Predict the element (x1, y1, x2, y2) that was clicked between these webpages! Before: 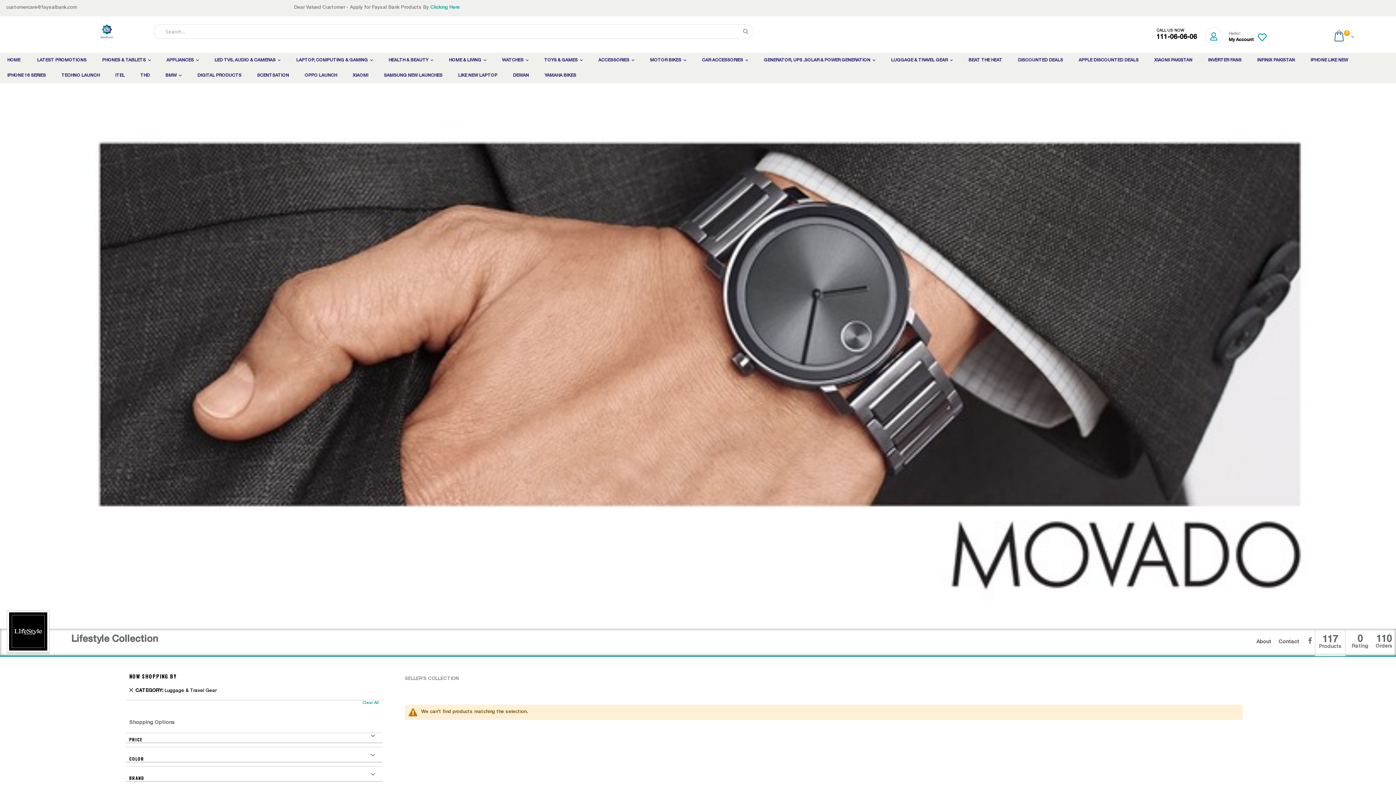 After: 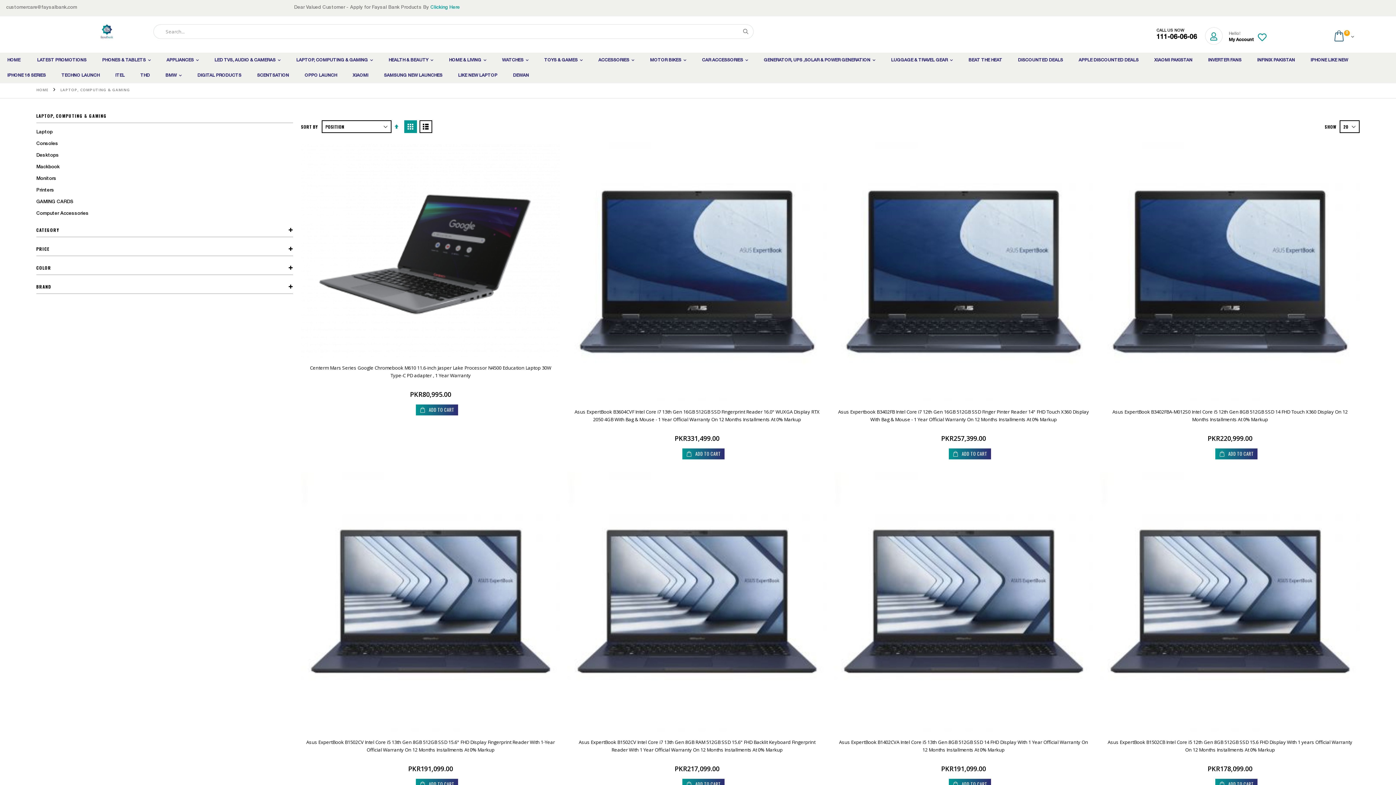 Action: bbox: (289, 52, 380, 68) label: LAPTOP, COMPUTING & GAMING